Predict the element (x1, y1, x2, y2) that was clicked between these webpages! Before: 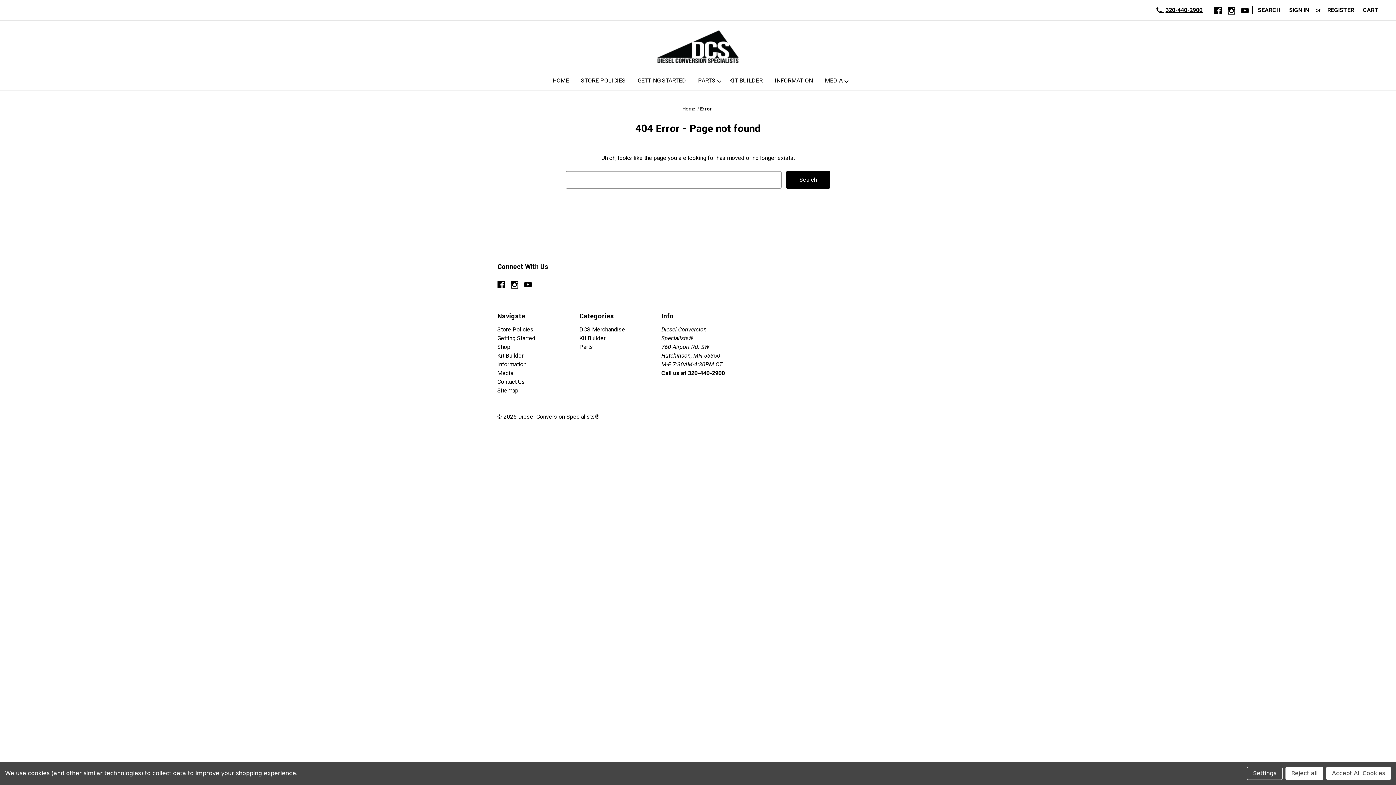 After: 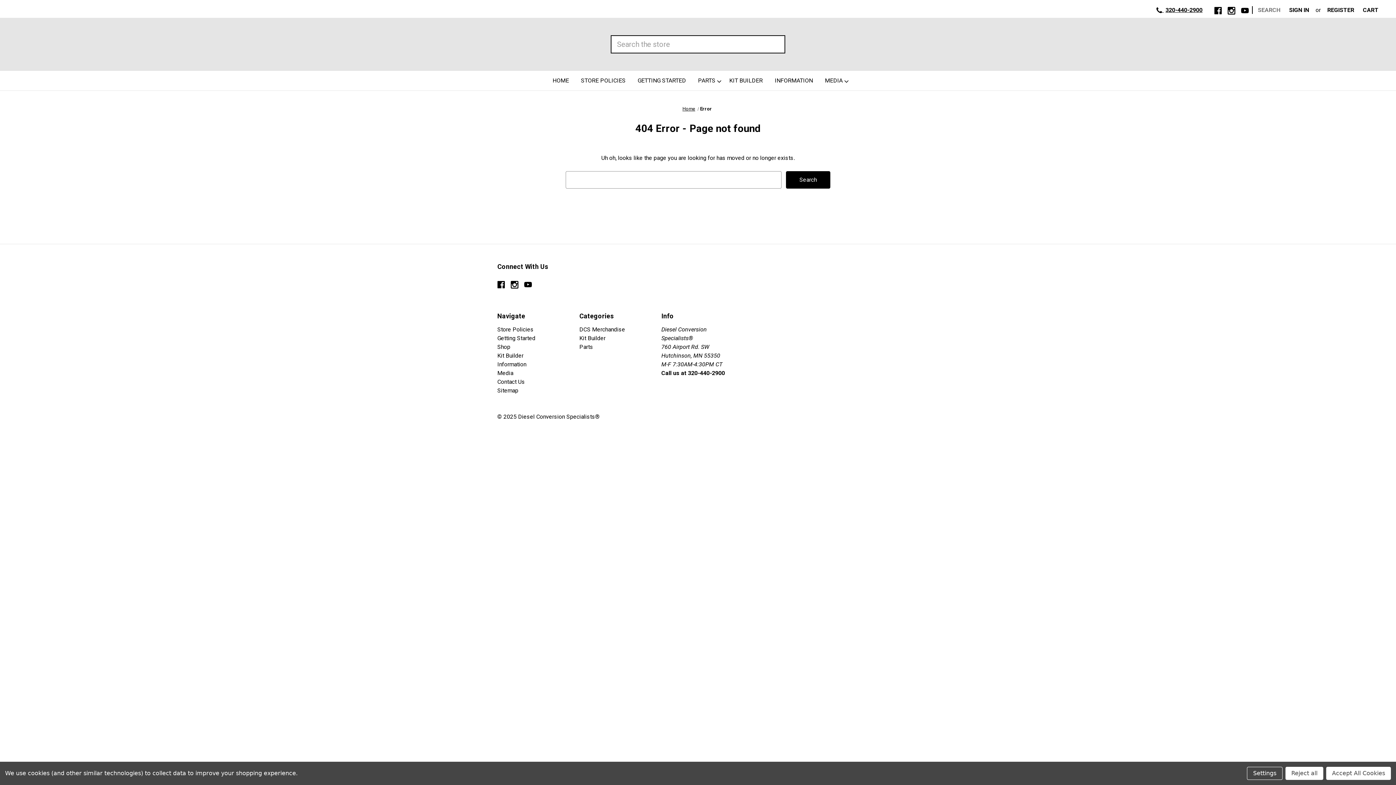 Action: label: Search bbox: (1253, 0, 1285, 20)